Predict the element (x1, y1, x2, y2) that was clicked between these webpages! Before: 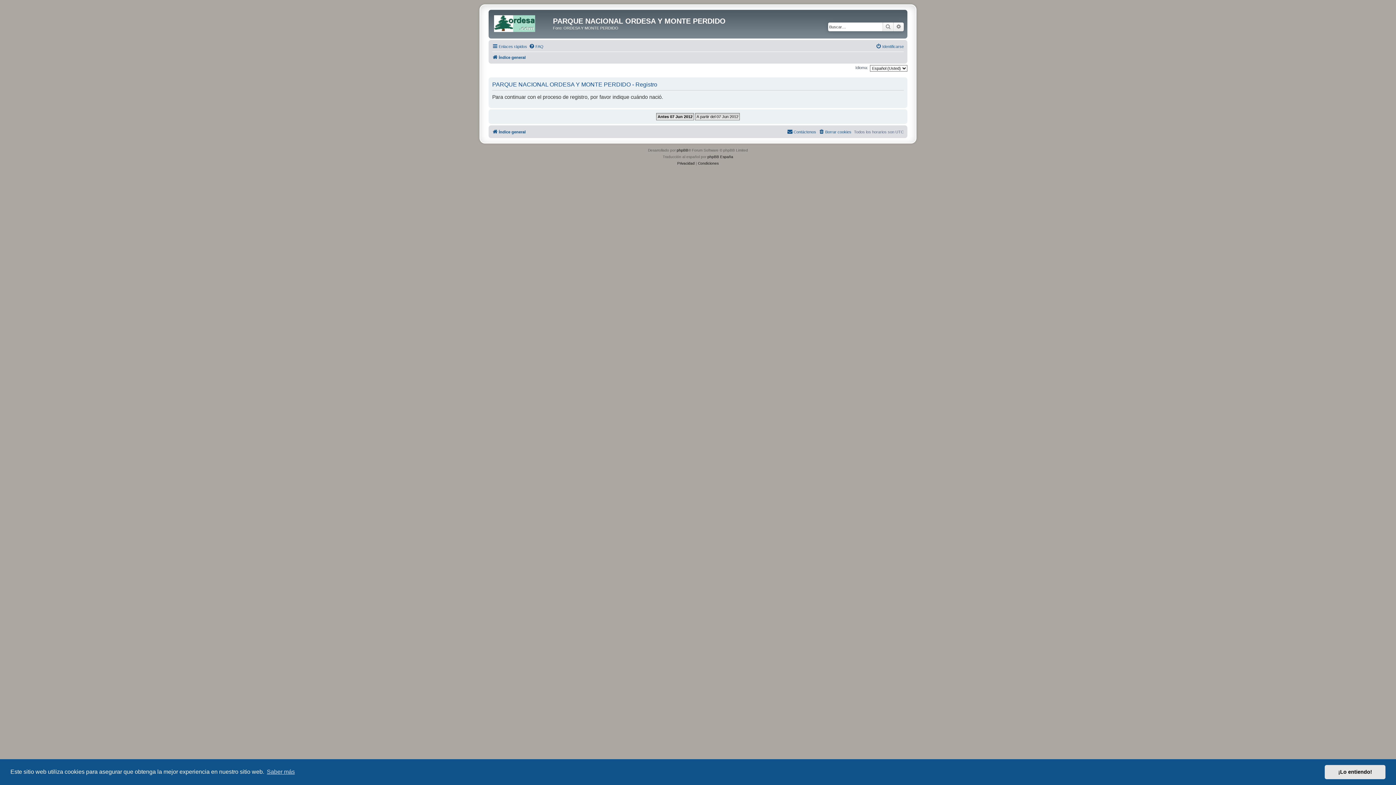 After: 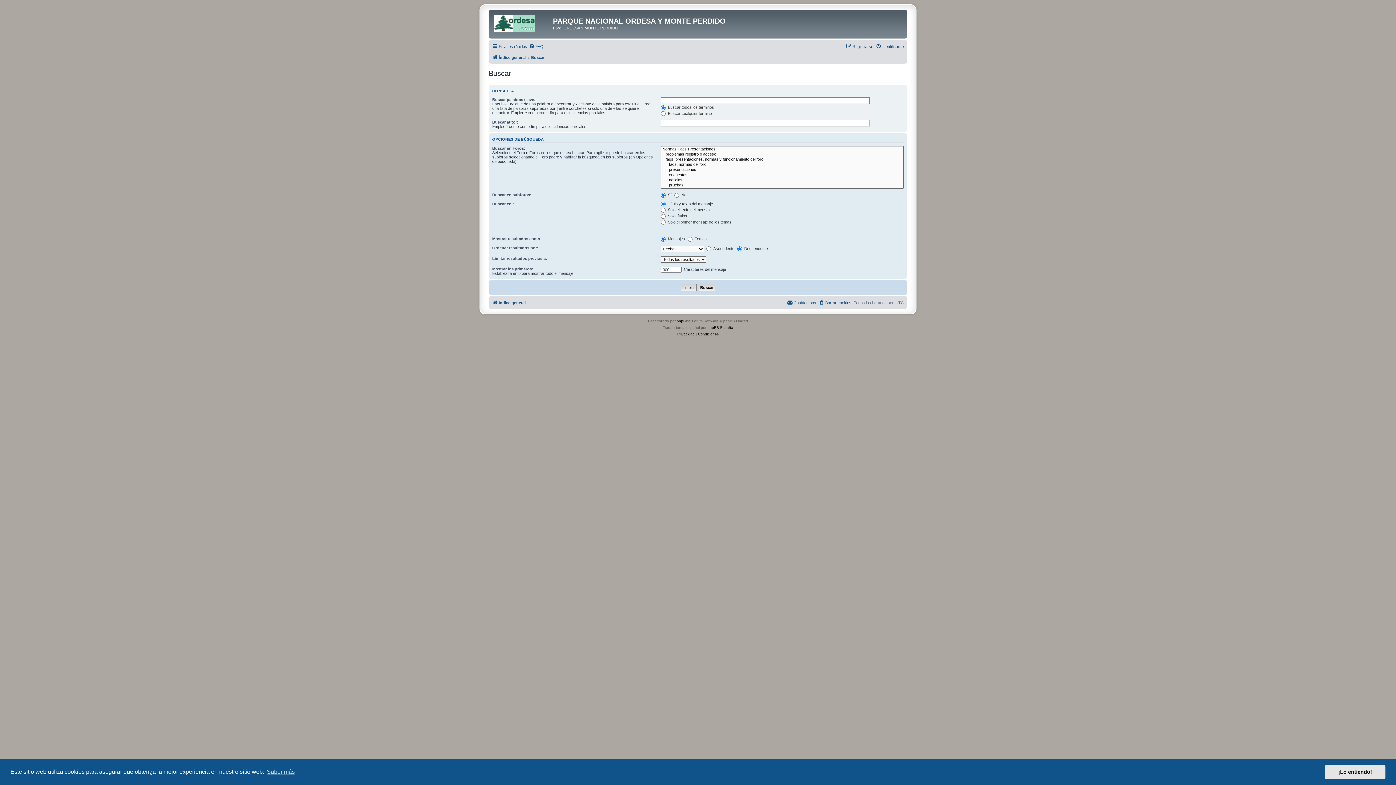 Action: label: Buscar bbox: (882, 22, 893, 31)